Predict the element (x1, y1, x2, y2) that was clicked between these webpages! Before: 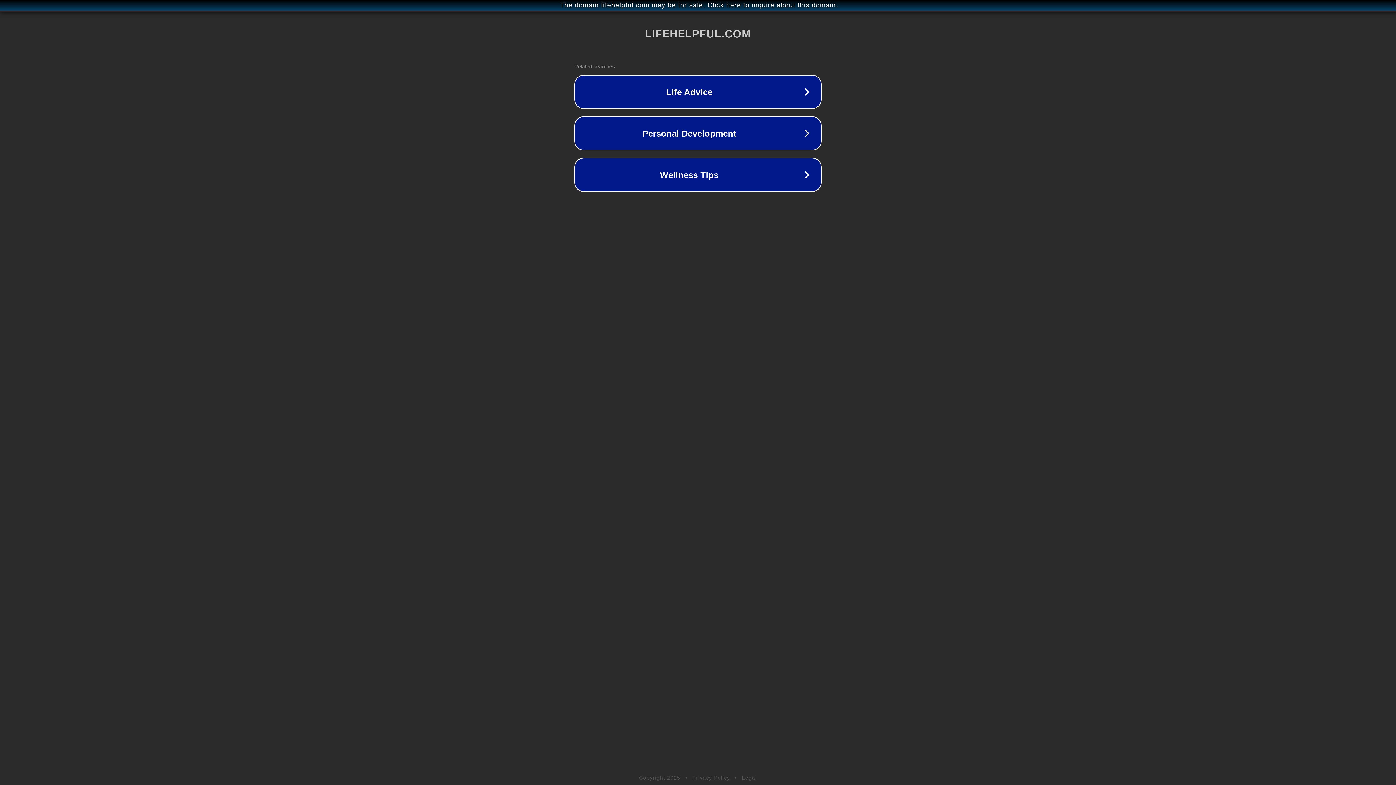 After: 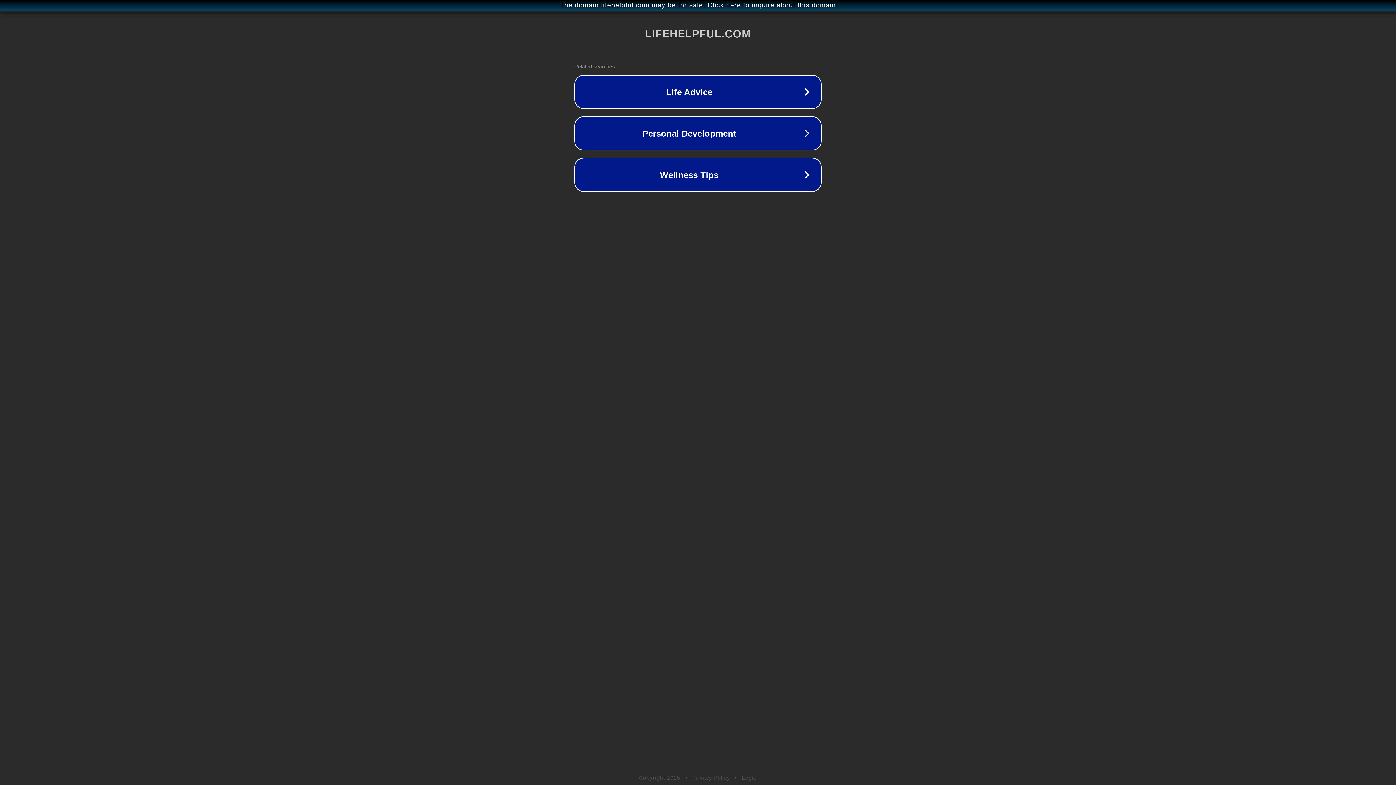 Action: label: Legal bbox: (742, 775, 757, 781)